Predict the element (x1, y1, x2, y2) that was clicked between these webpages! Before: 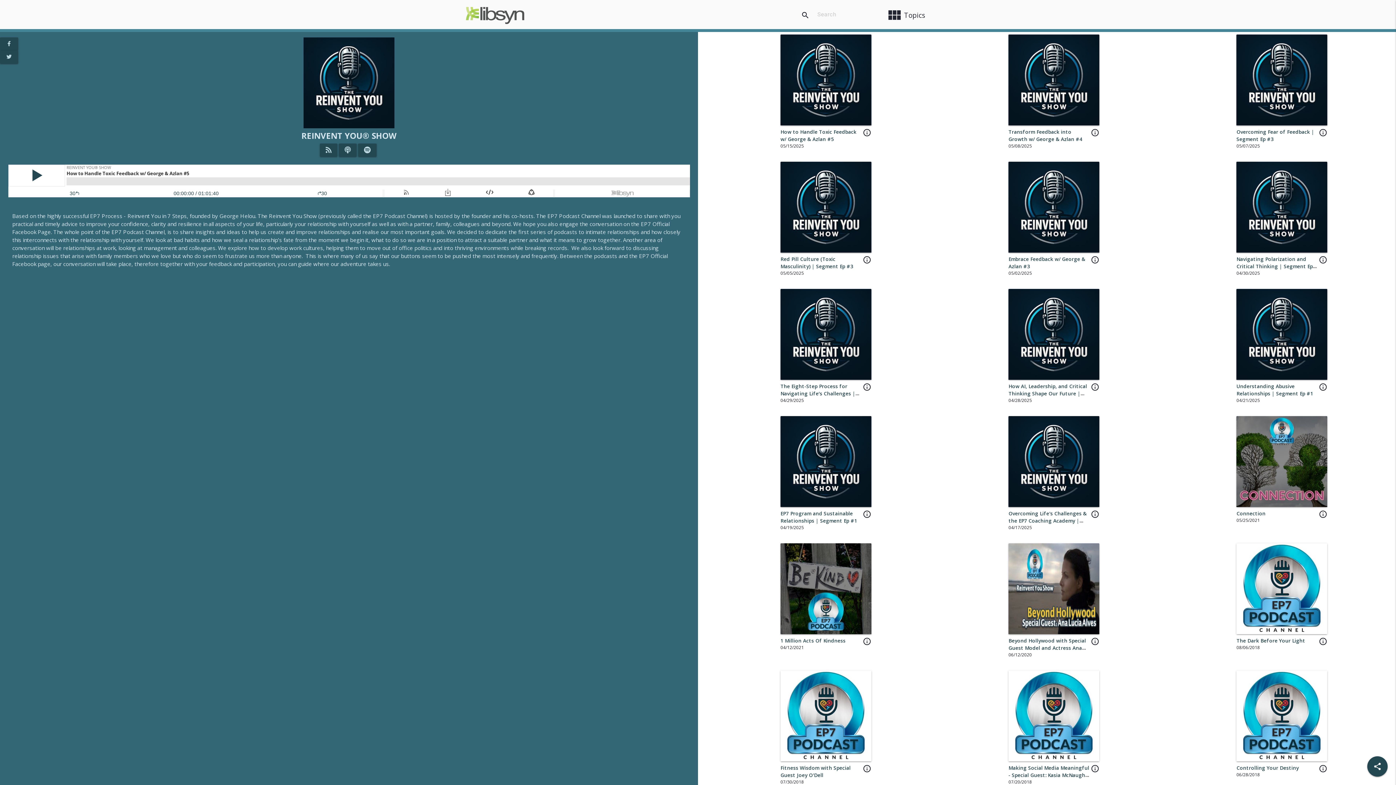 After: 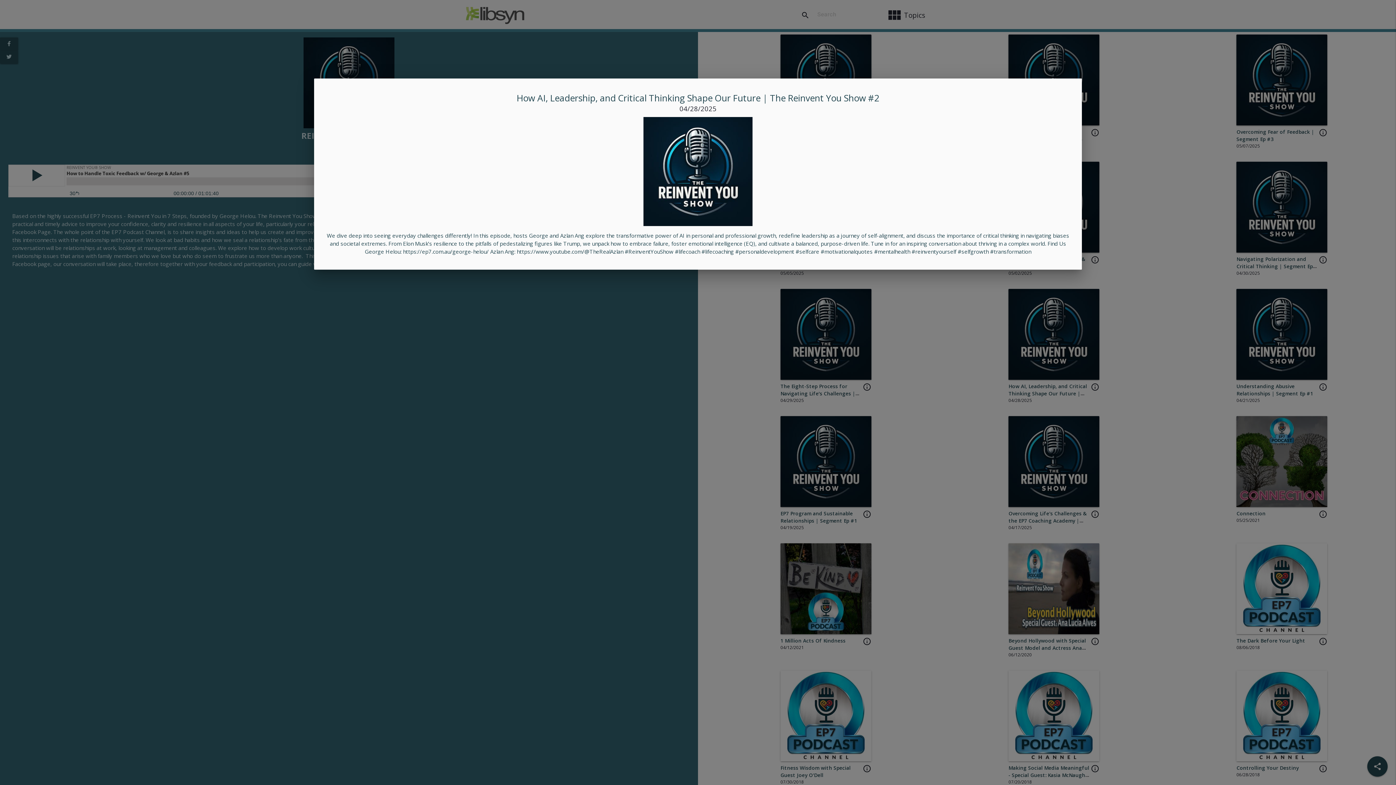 Action: label: info_outline bbox: (1090, 382, 1099, 393)